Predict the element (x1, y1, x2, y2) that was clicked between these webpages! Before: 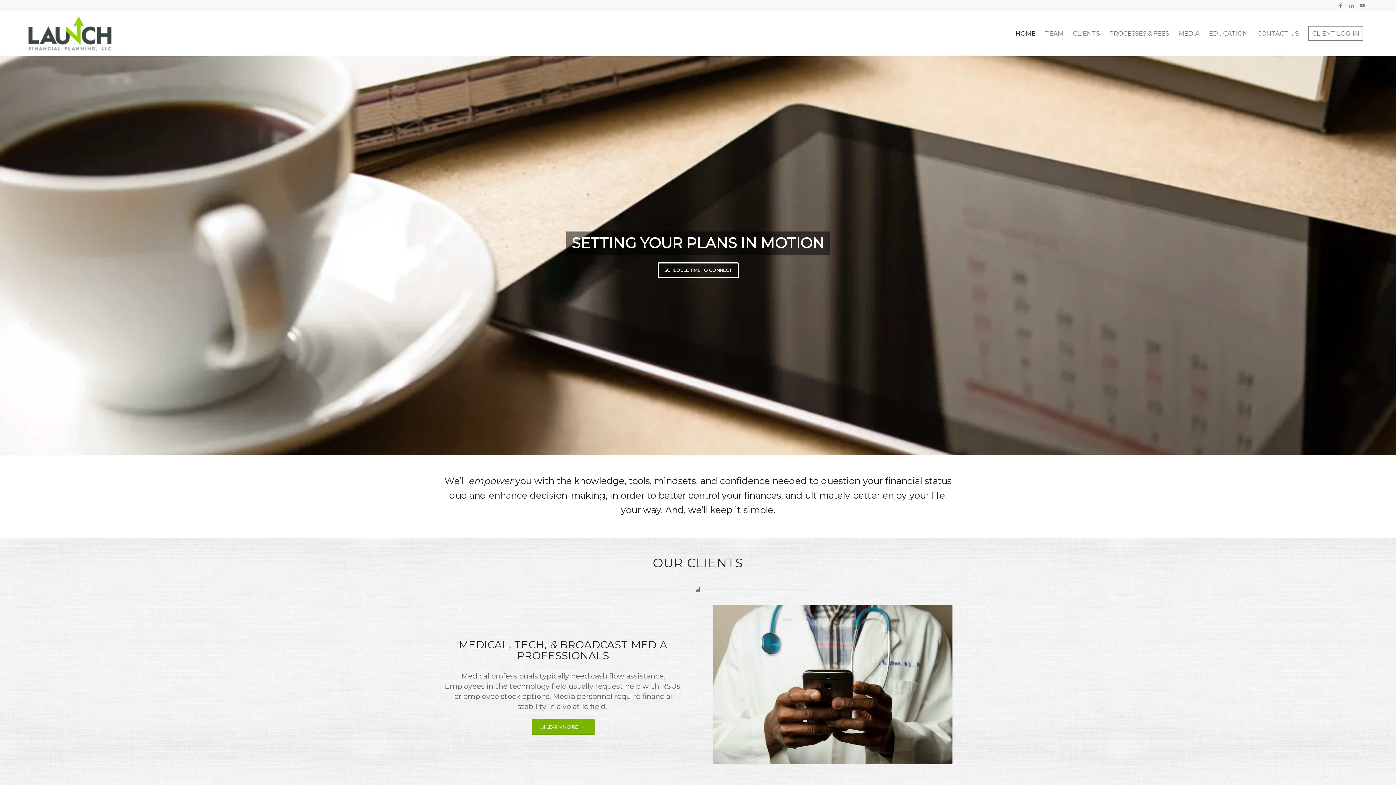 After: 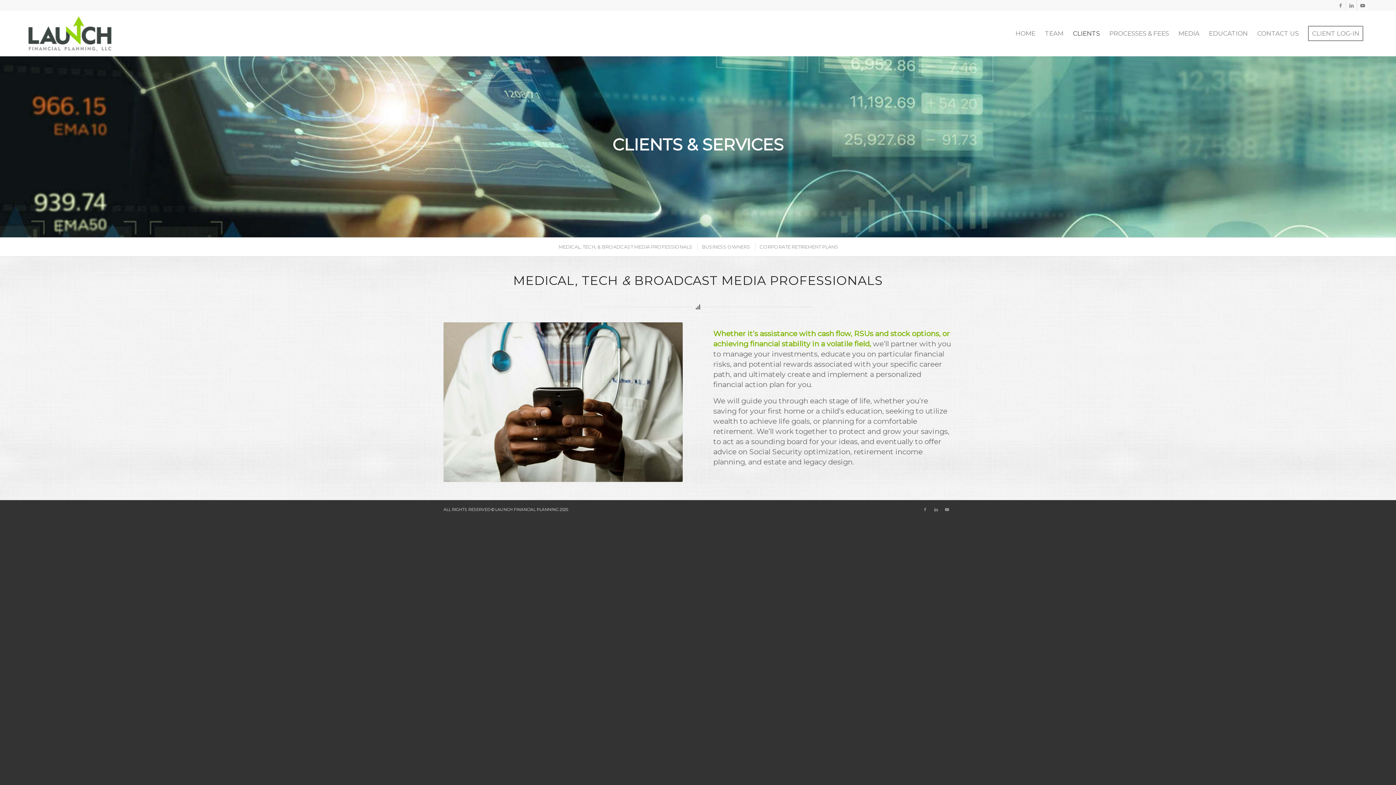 Action: label: LEARN MORE → bbox: (531, 719, 594, 735)